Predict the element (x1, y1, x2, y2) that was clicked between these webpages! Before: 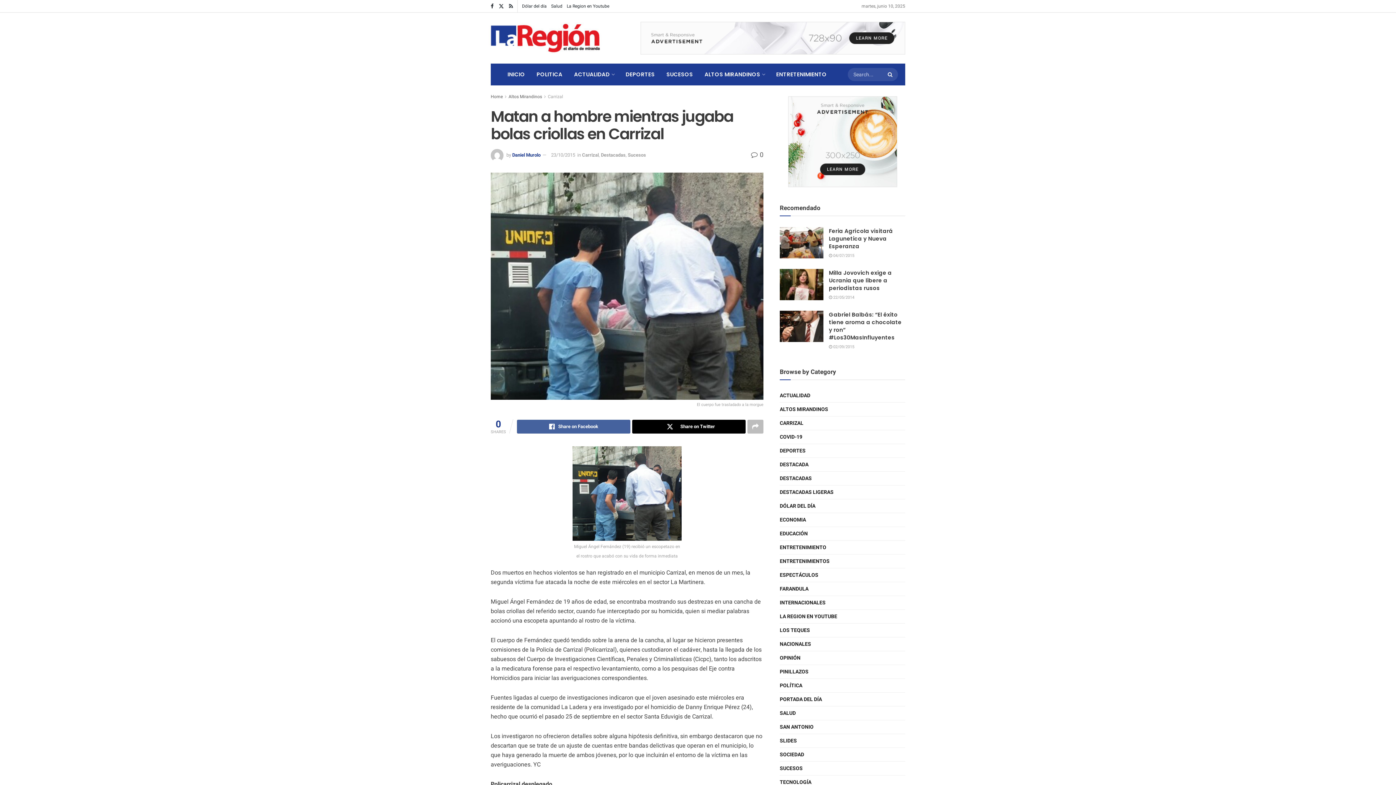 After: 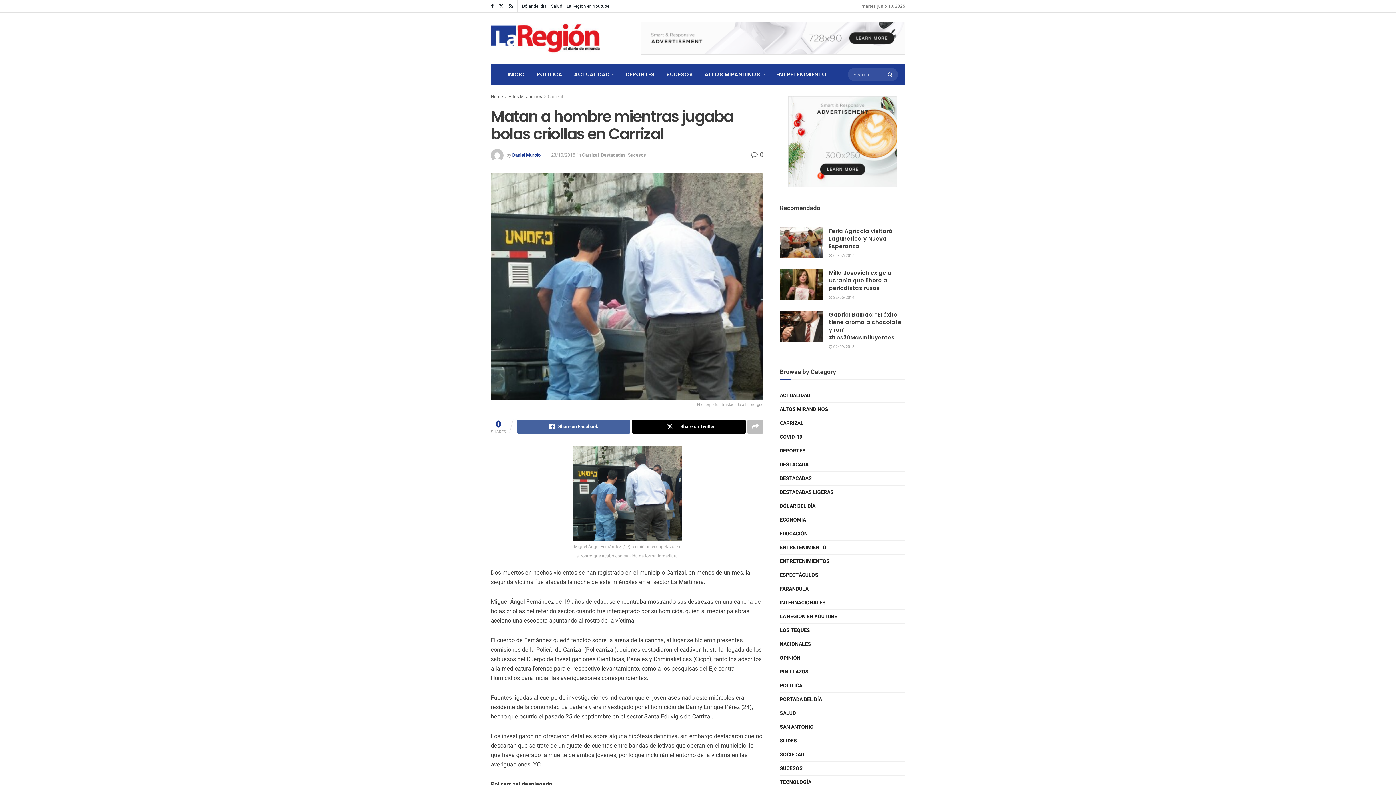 Action: label: 23/10/2015 bbox: (551, 151, 575, 158)